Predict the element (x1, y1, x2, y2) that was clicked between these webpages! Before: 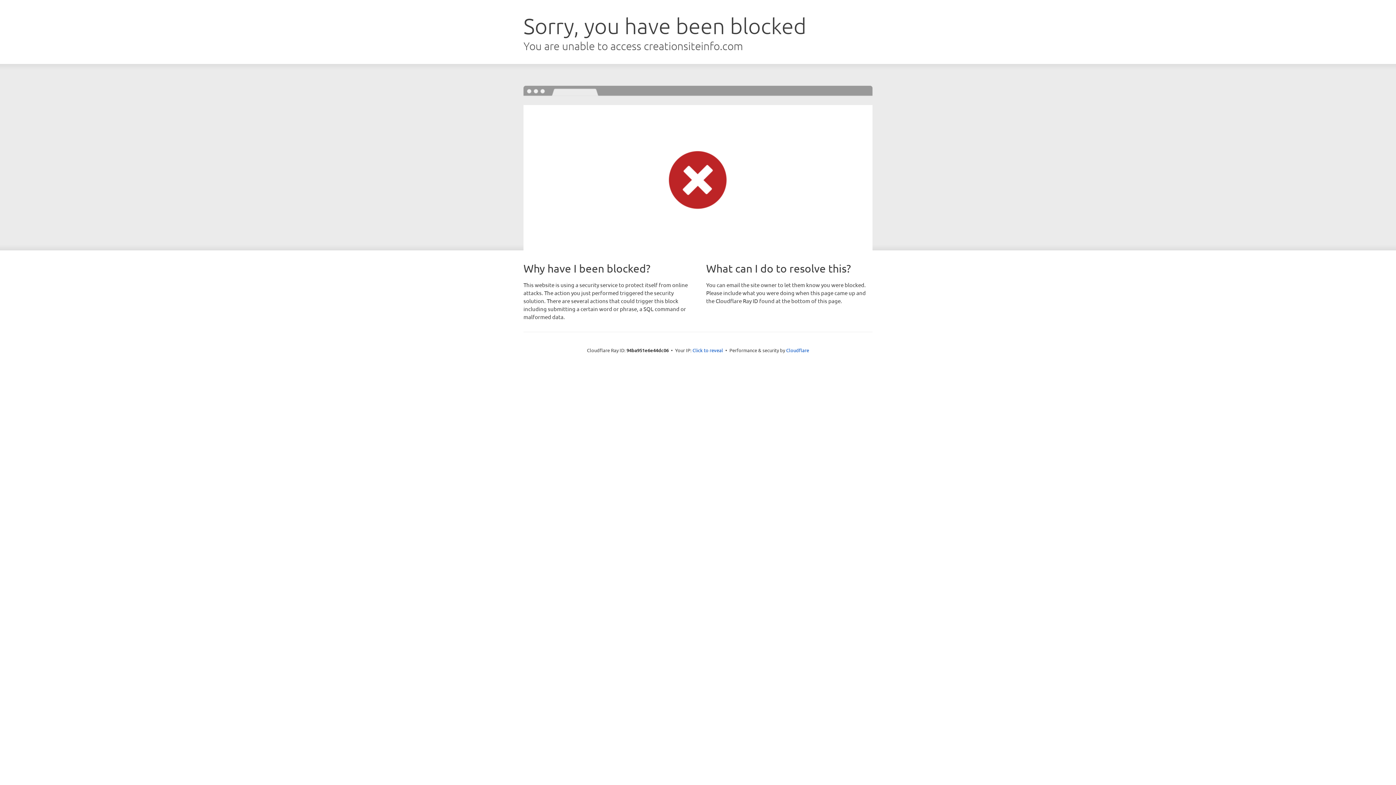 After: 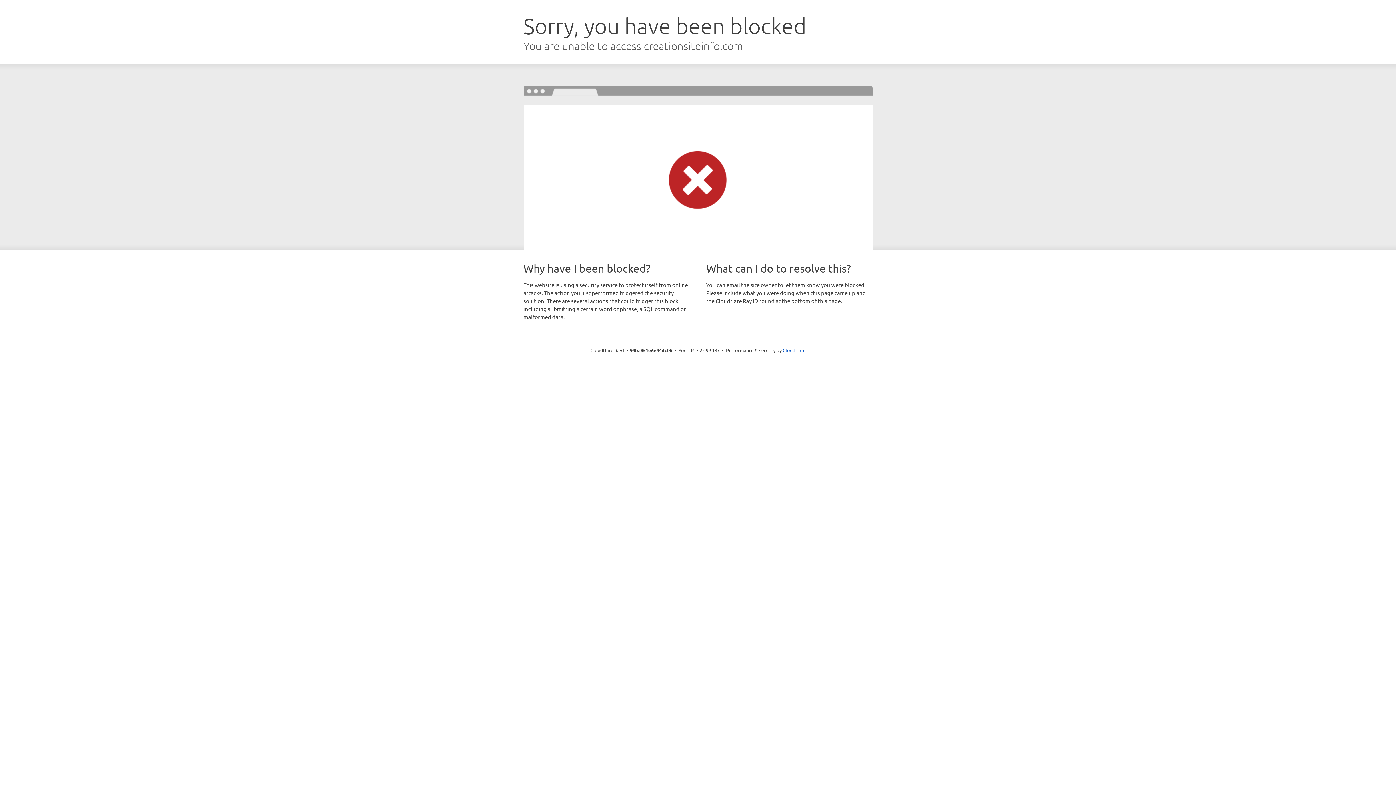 Action: label: Click to reveal bbox: (692, 346, 723, 353)